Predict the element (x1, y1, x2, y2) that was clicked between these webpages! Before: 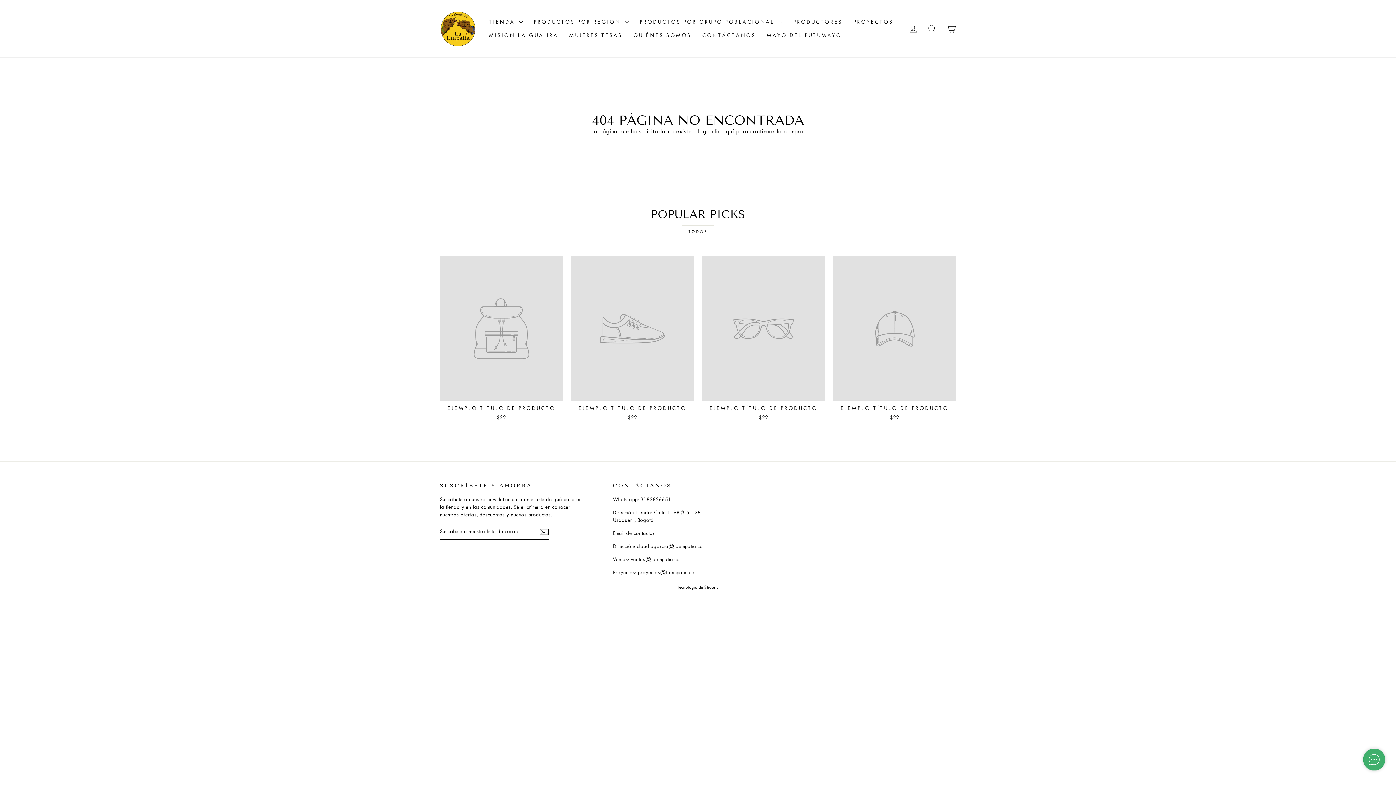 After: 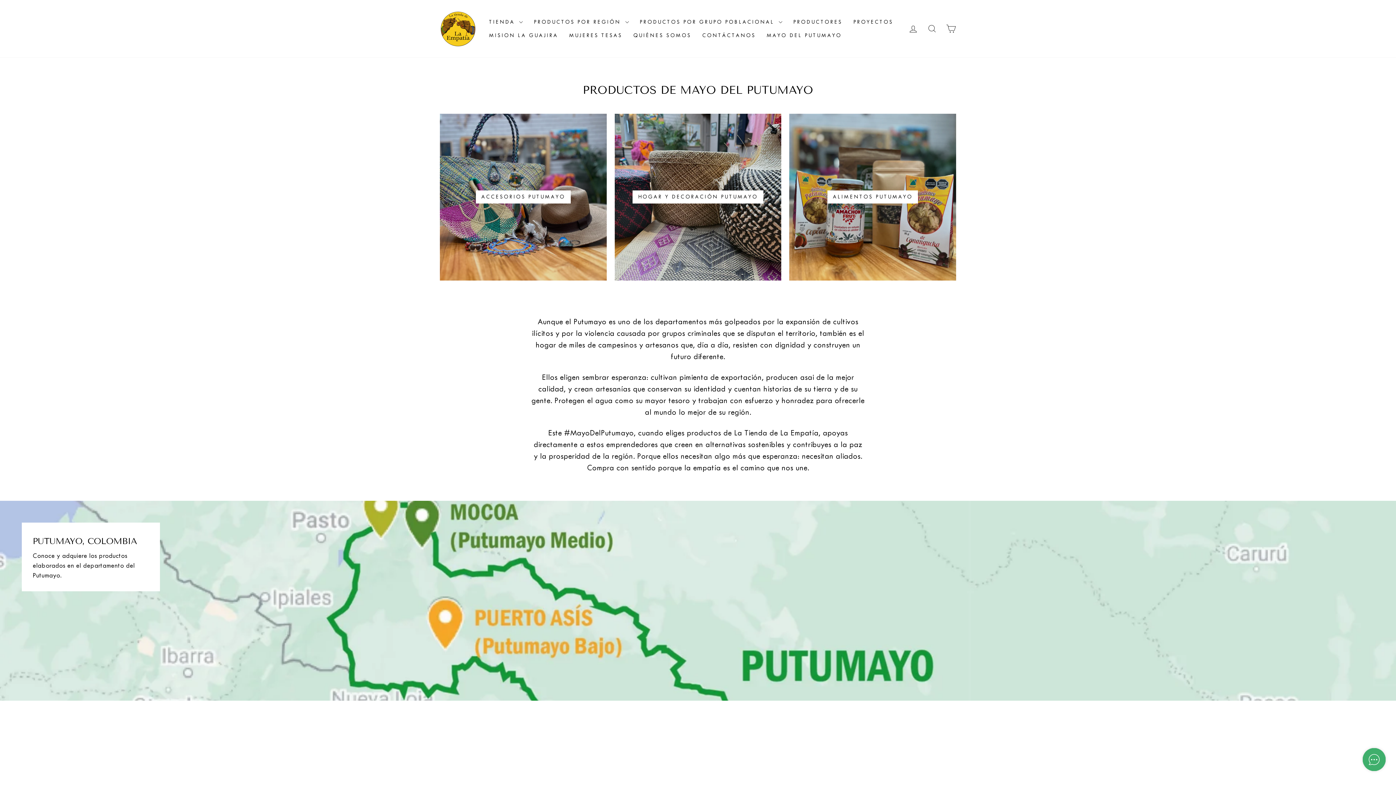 Action: label: QUIÉNES SOMOS bbox: (628, 28, 696, 42)